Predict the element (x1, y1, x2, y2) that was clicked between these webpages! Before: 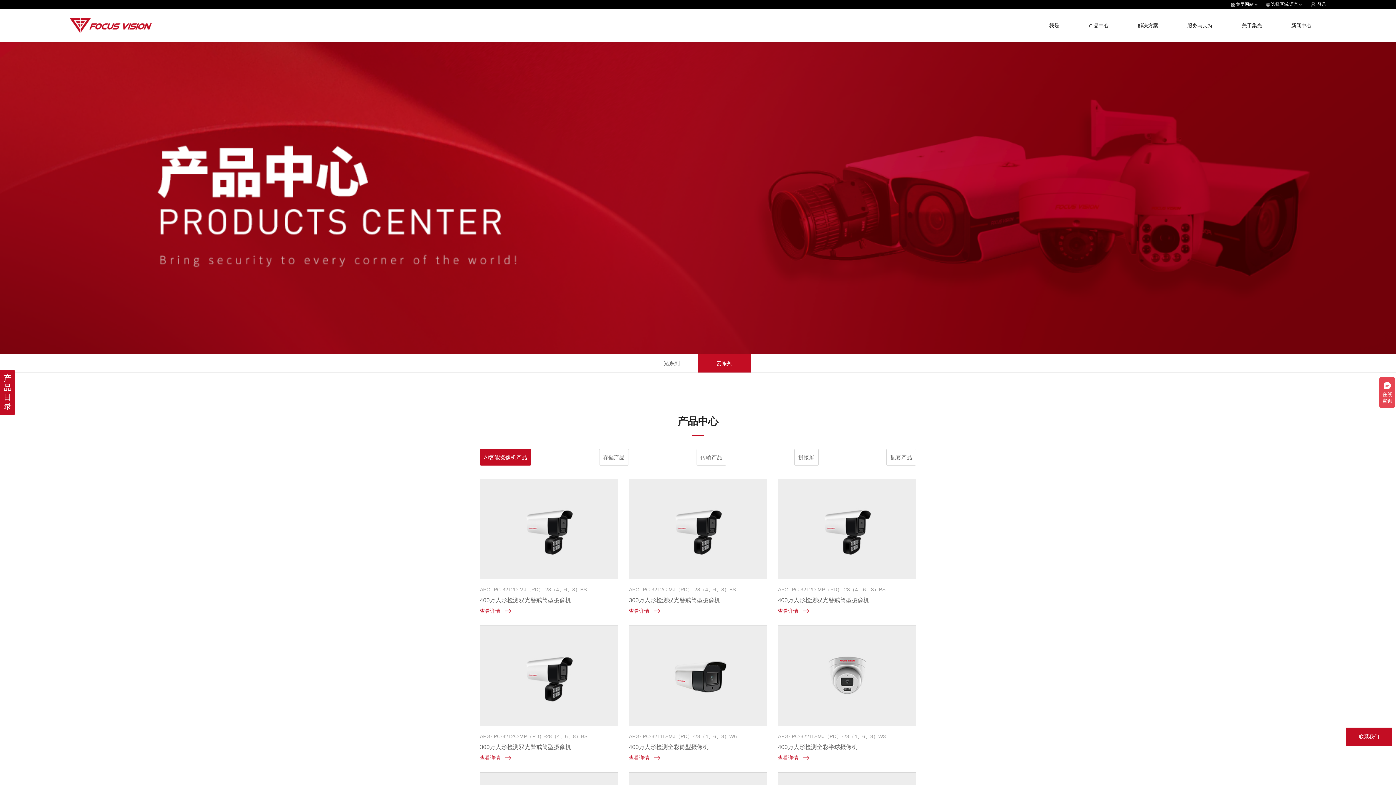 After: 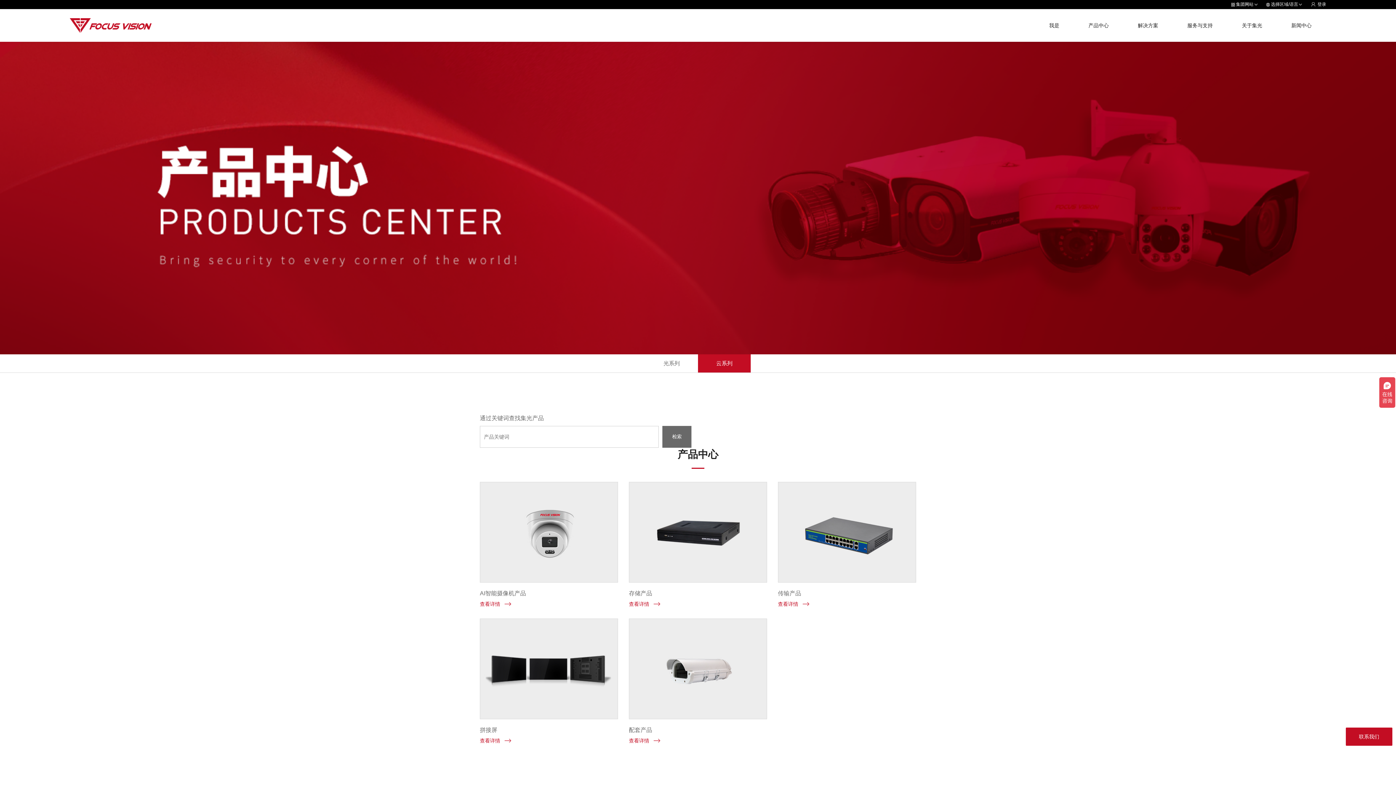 Action: bbox: (698, 354, 750, 372) label: 云系列